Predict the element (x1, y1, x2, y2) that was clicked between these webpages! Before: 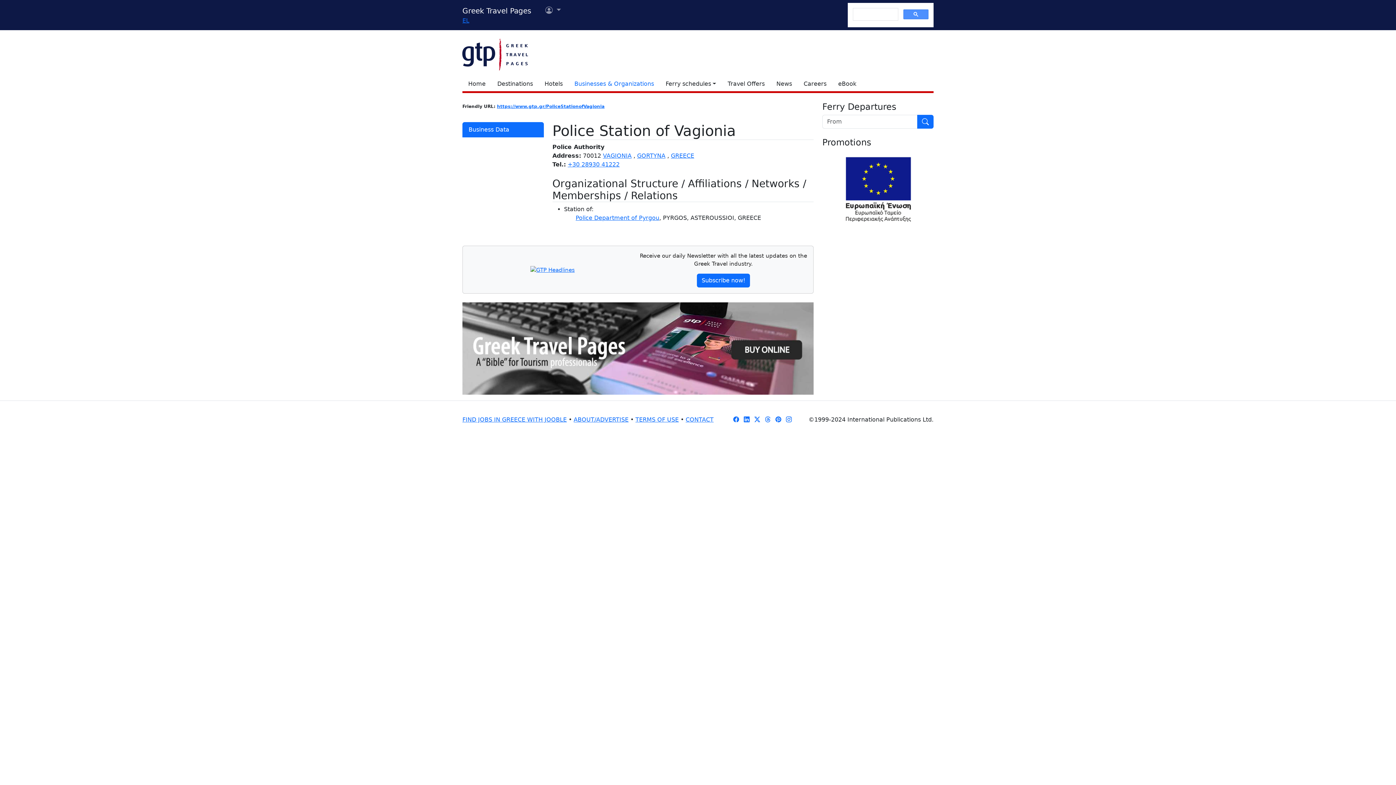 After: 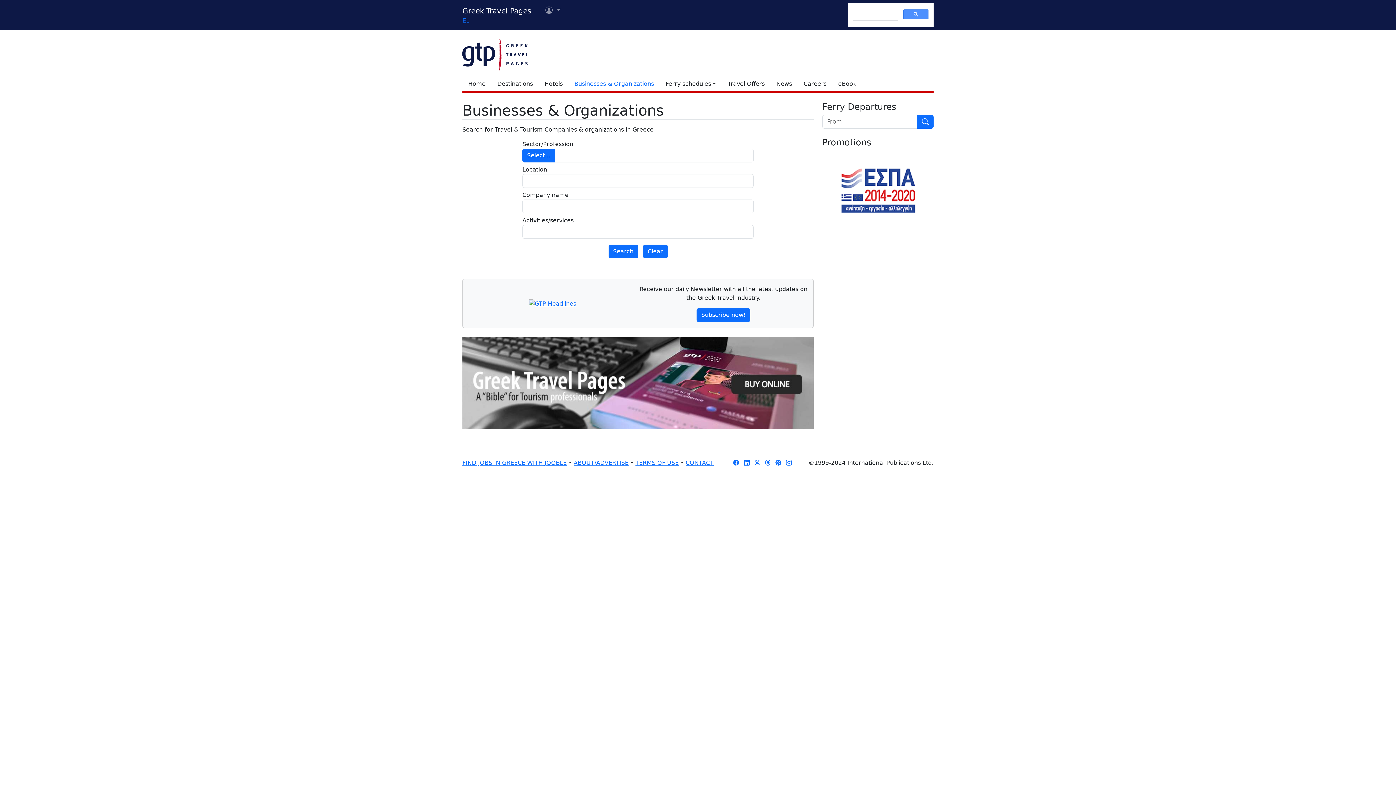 Action: bbox: (568, 76, 660, 91) label: Businesses & Organizations